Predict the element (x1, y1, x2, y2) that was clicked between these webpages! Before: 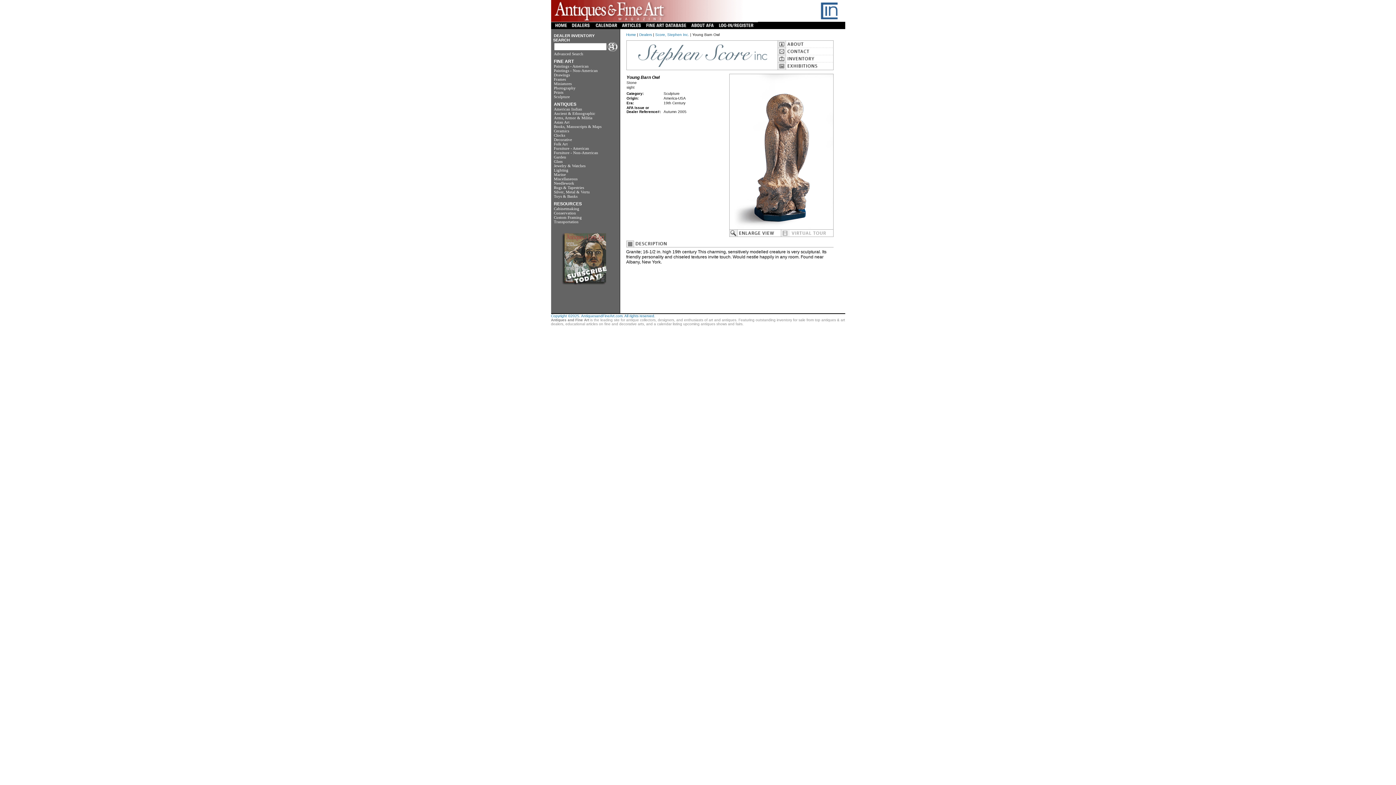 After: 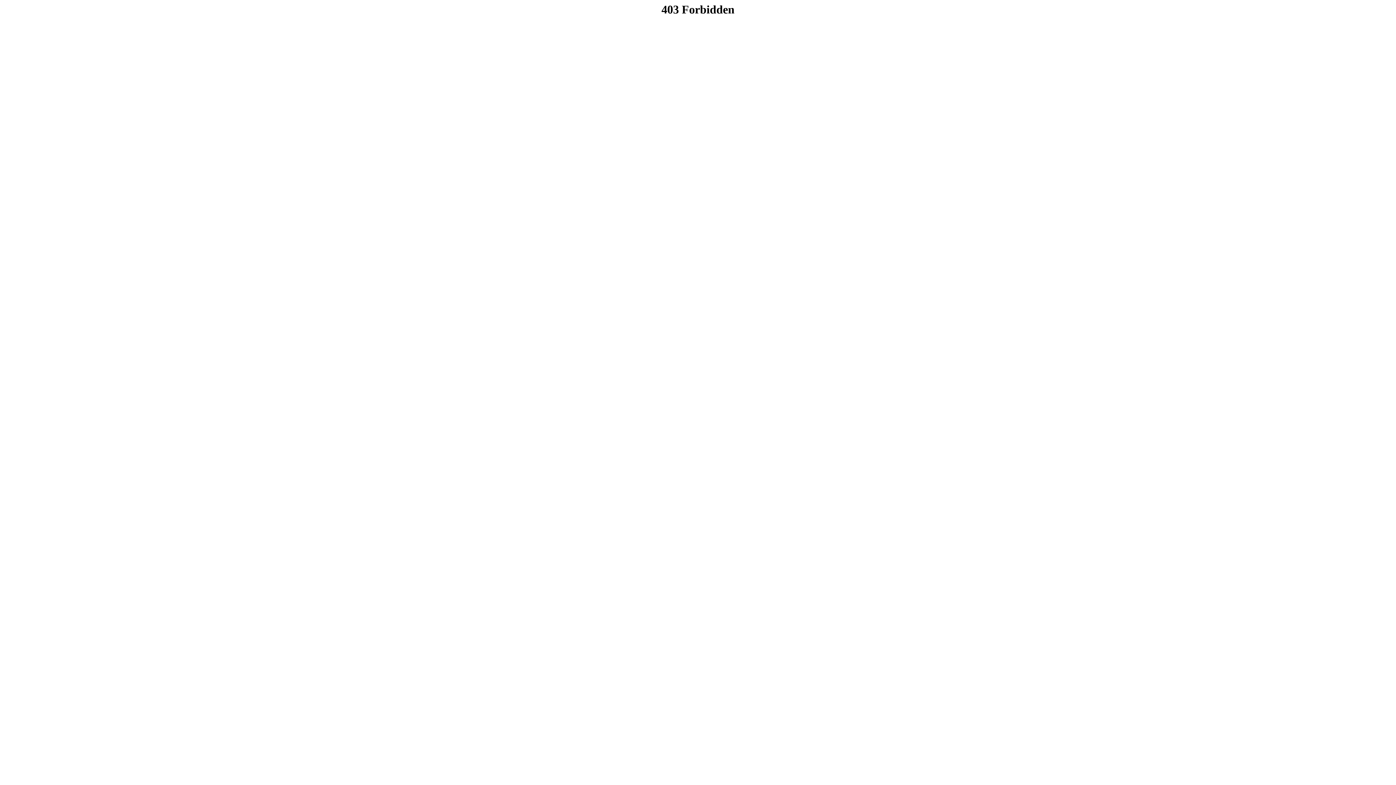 Action: bbox: (554, 159, 562, 163) label: Glass